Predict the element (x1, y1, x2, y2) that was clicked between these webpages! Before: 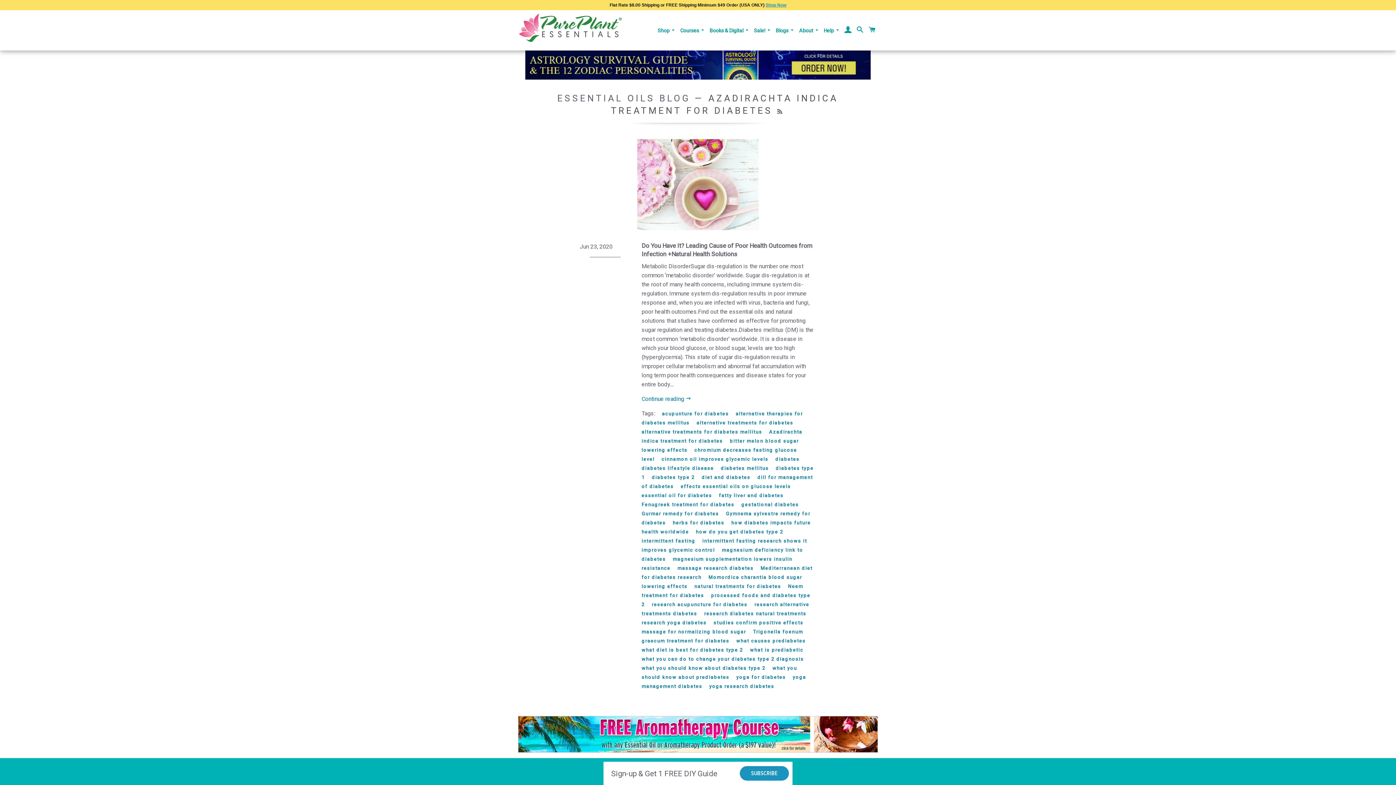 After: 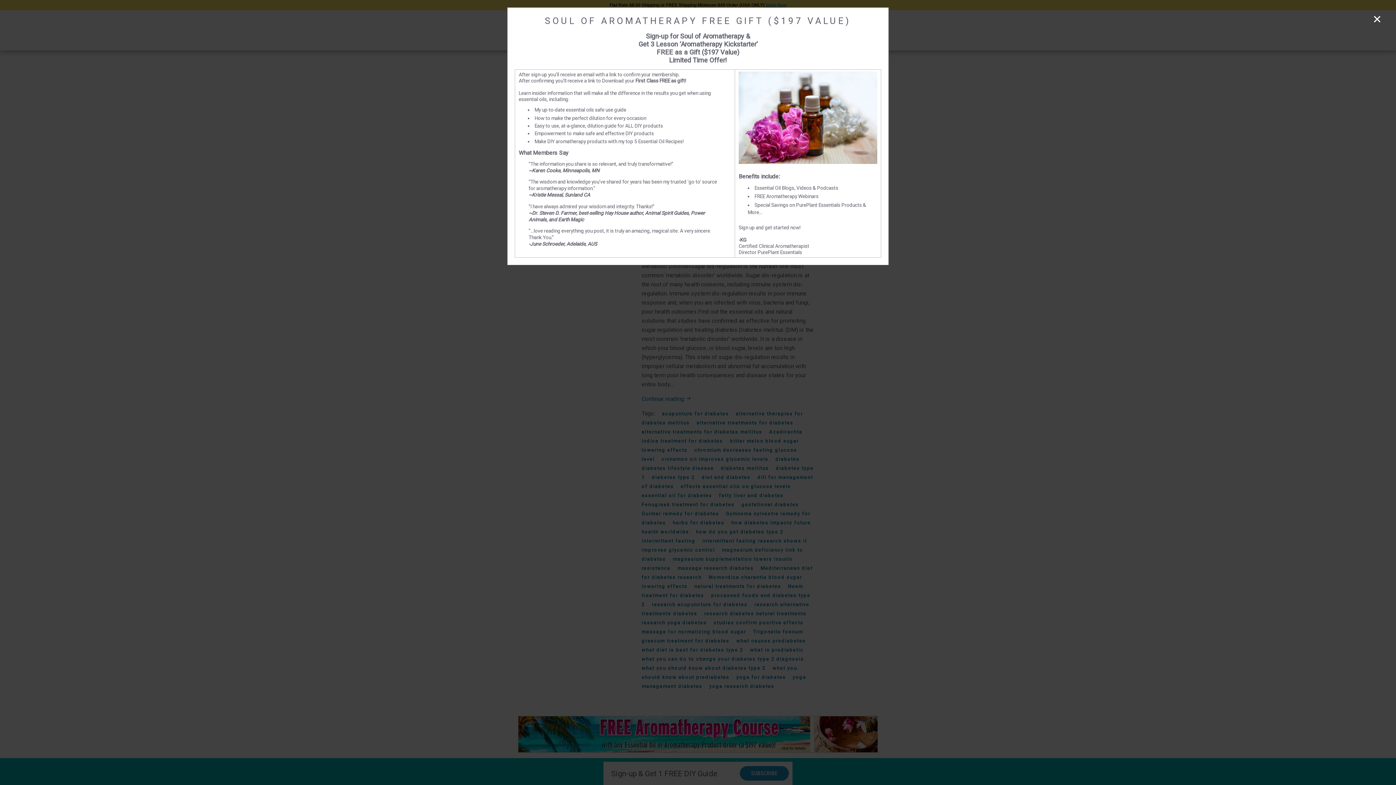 Action: bbox: (0, 716, 1396, 753)